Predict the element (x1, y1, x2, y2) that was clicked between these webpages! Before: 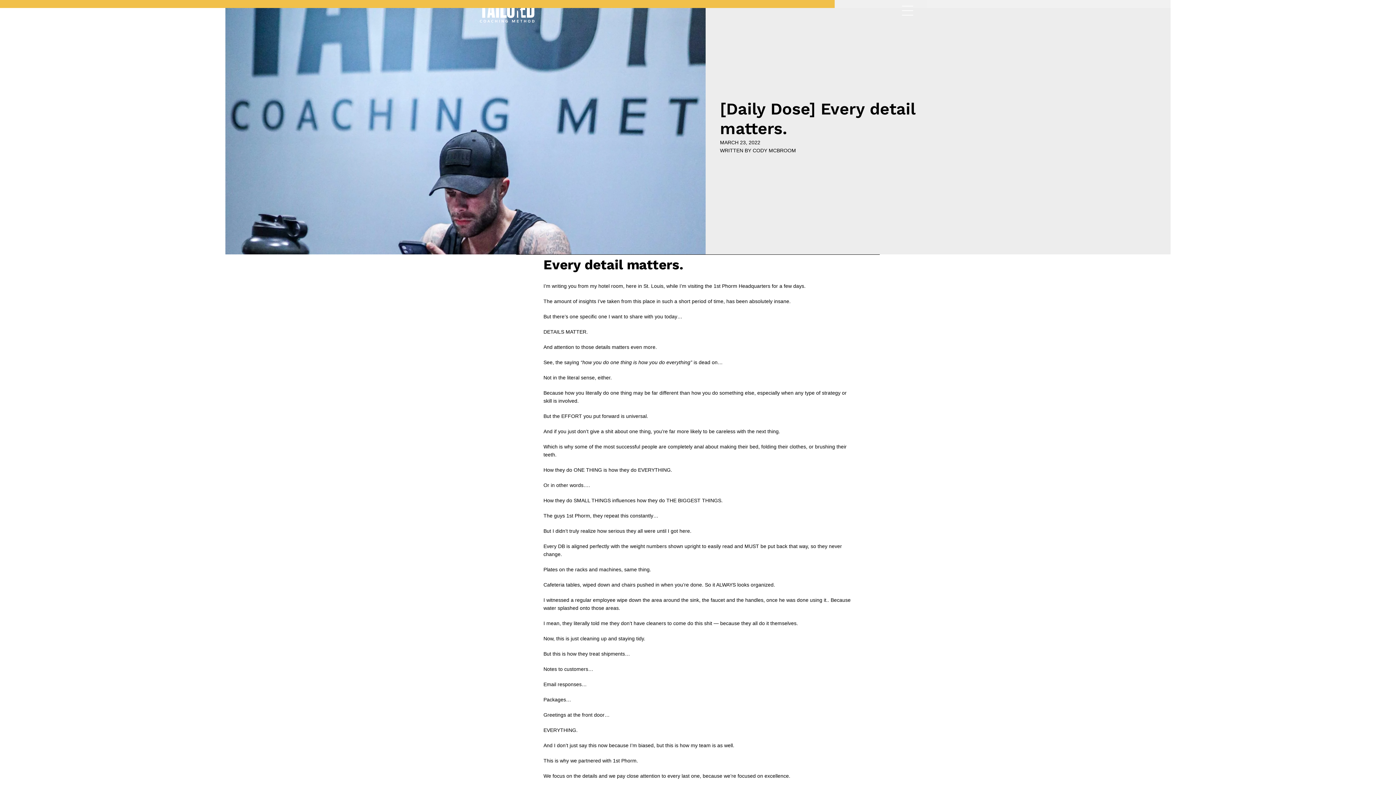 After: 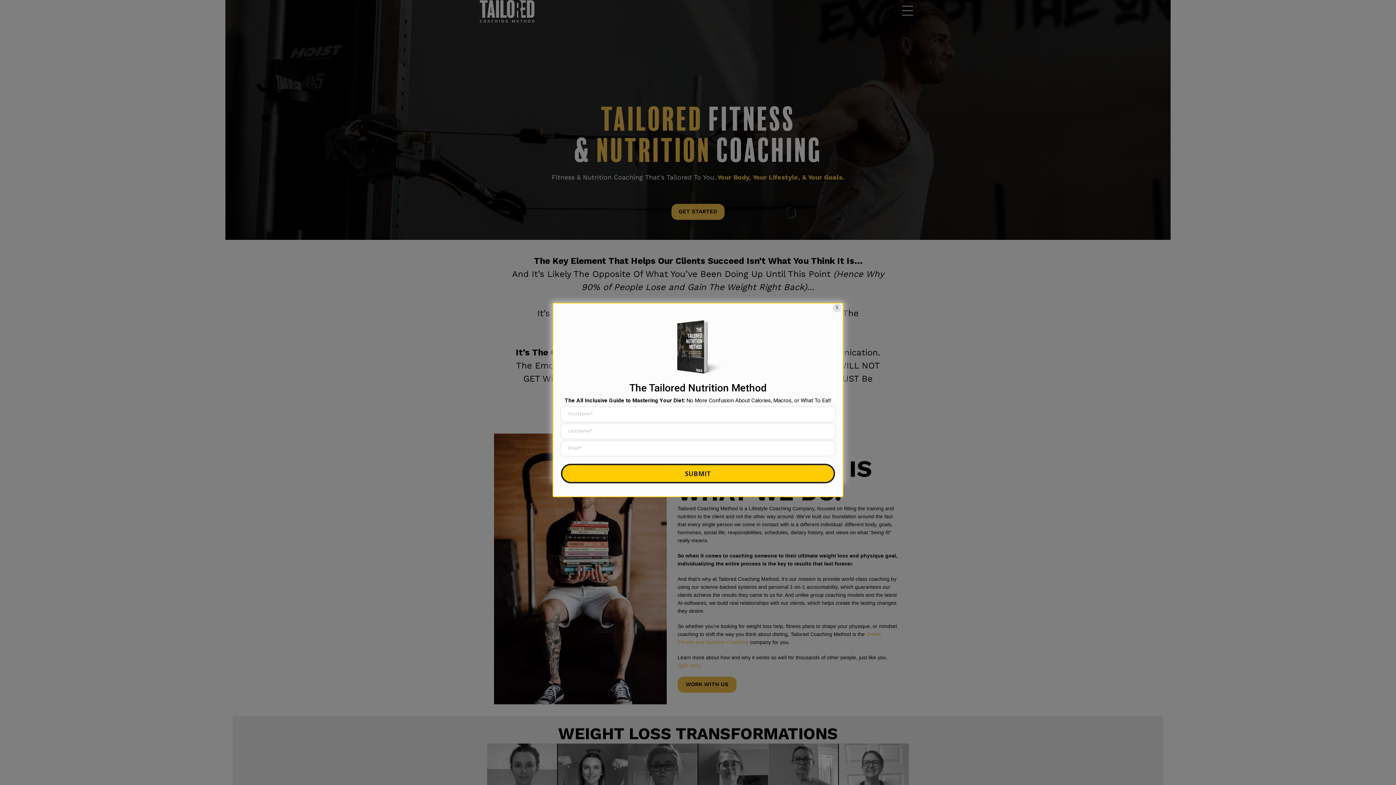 Action: bbox: (480, 7, 534, 13)